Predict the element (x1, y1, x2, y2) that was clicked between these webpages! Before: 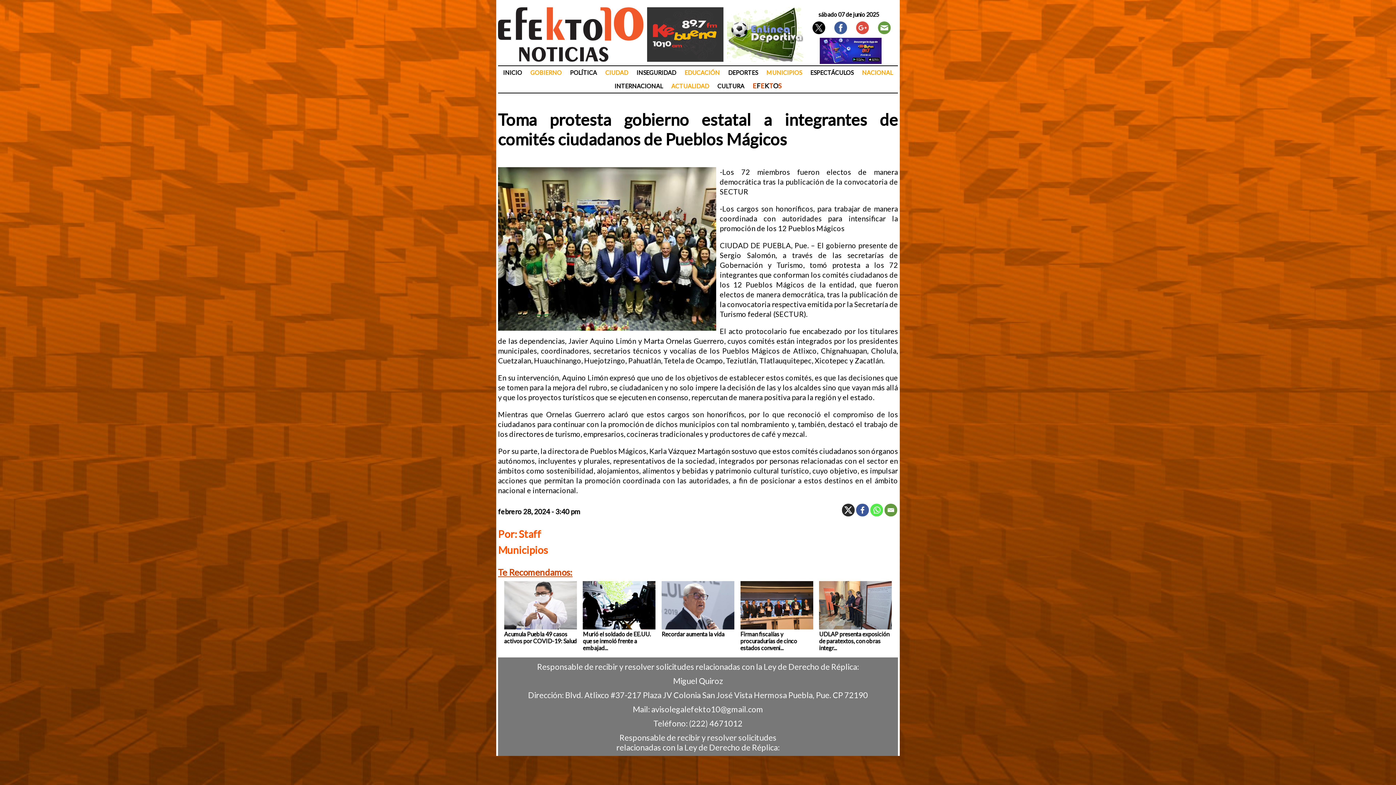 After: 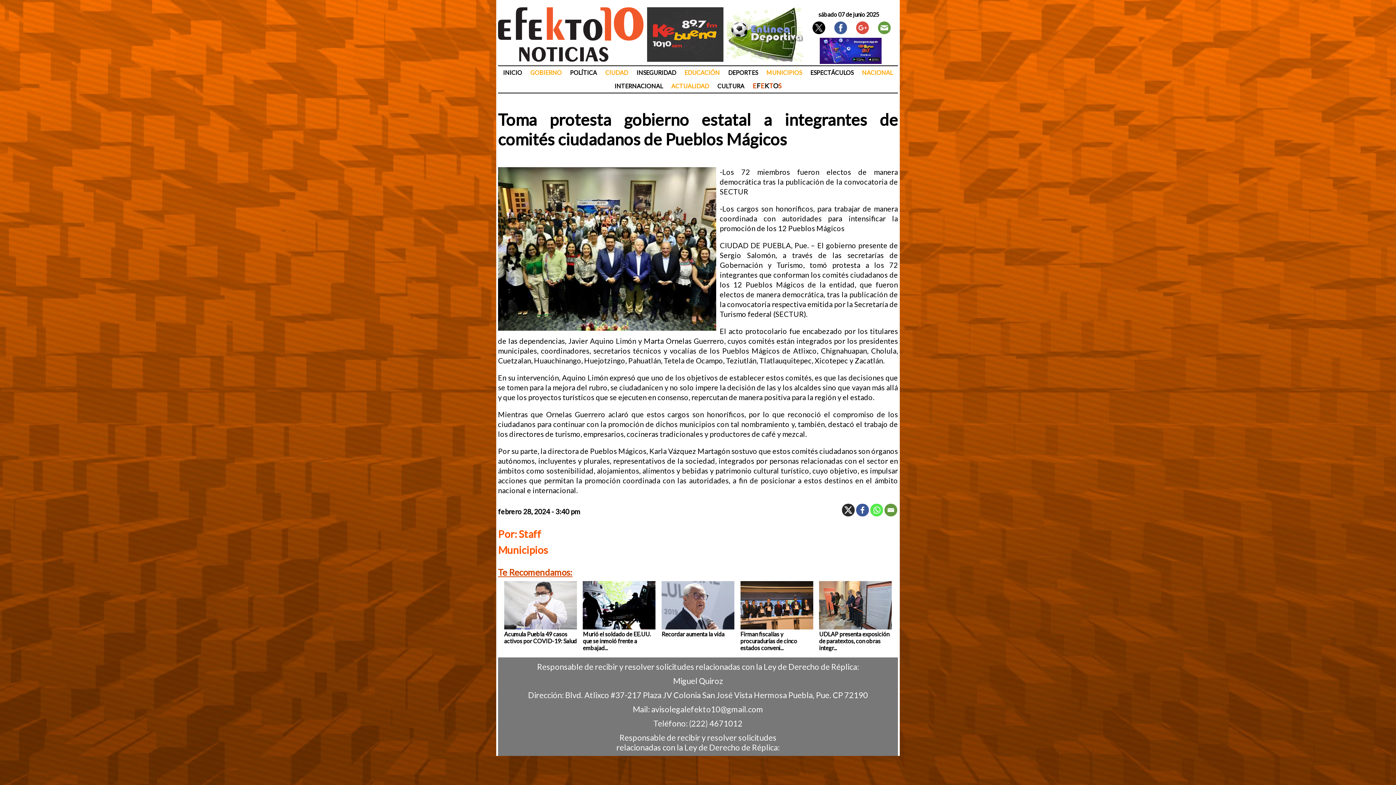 Action: bbox: (820, 58, 881, 64)